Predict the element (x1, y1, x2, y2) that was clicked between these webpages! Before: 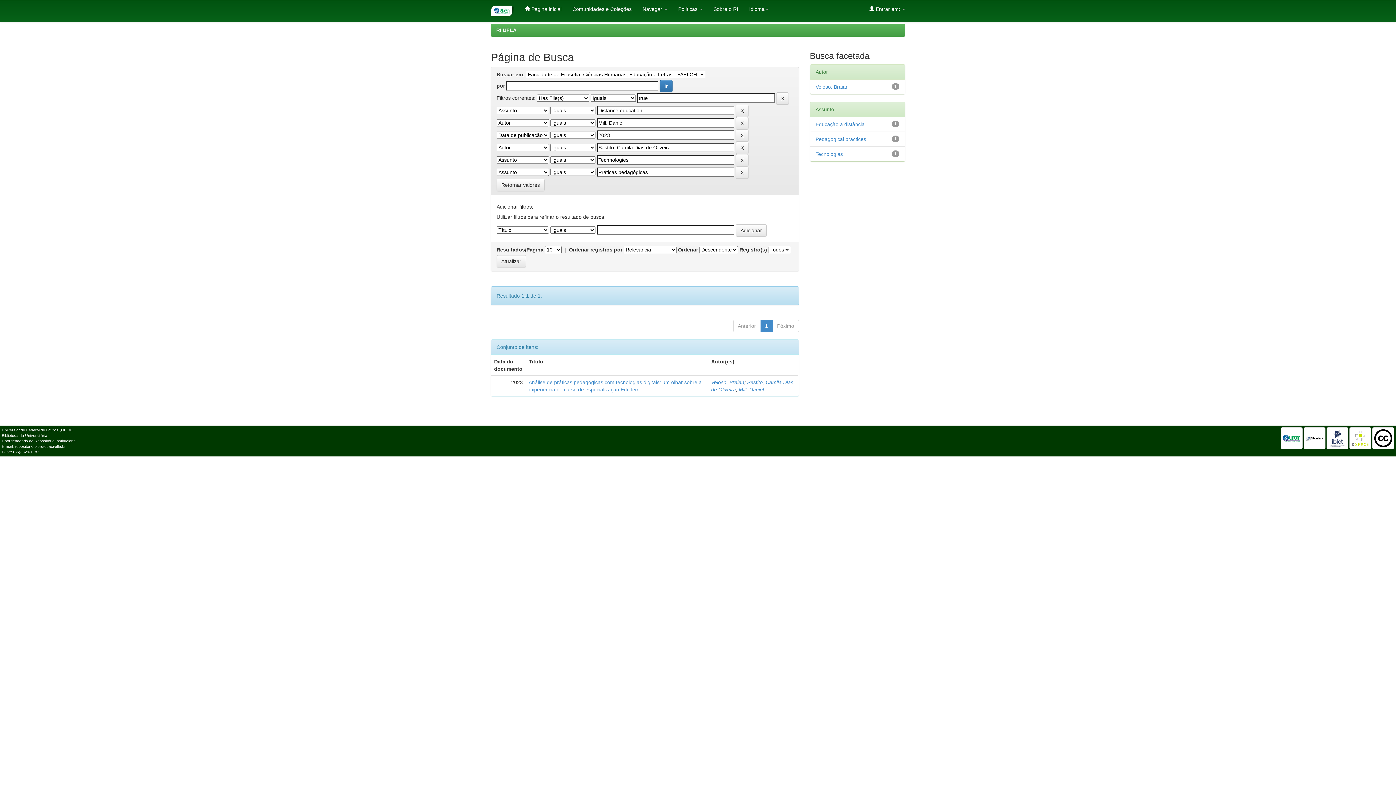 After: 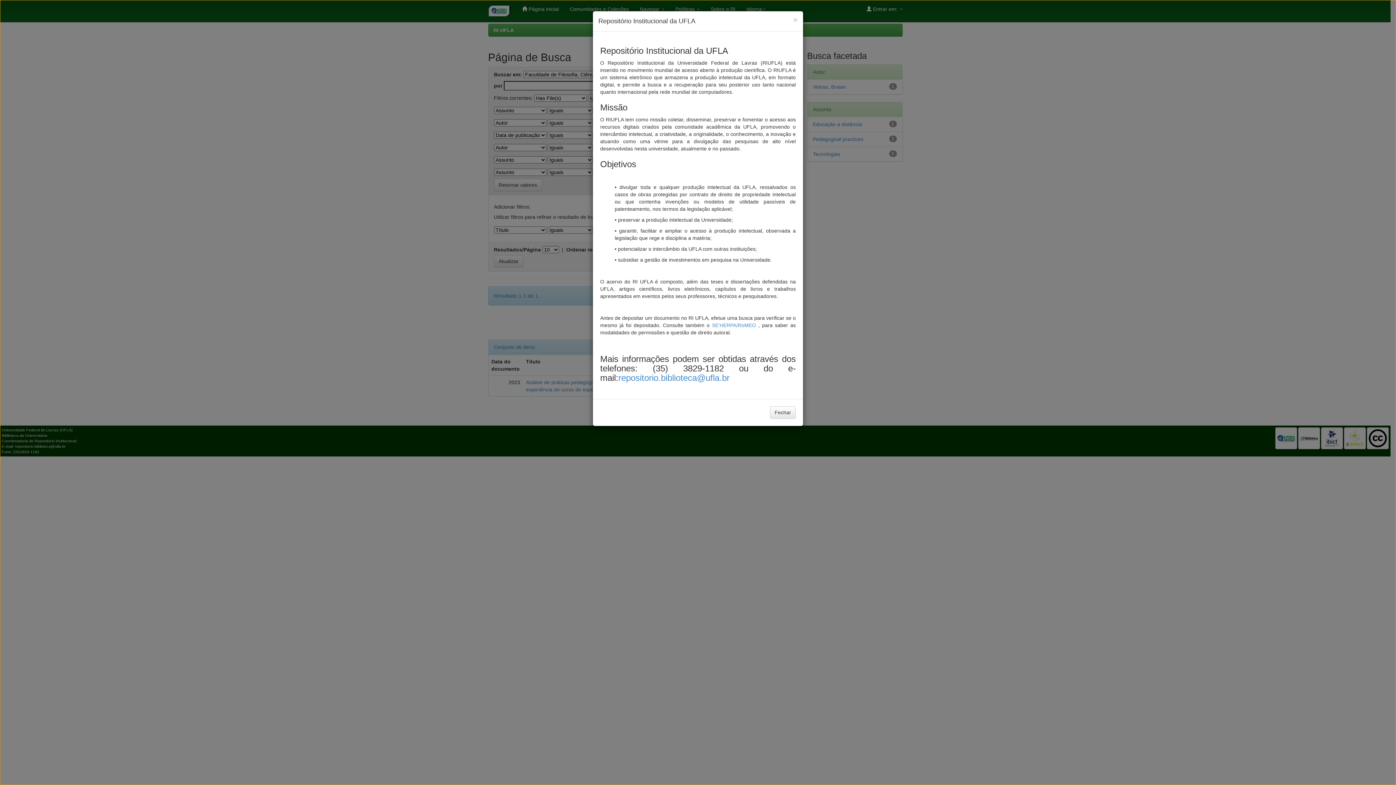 Action: bbox: (708, 0, 743, 18) label: Sobre o RI